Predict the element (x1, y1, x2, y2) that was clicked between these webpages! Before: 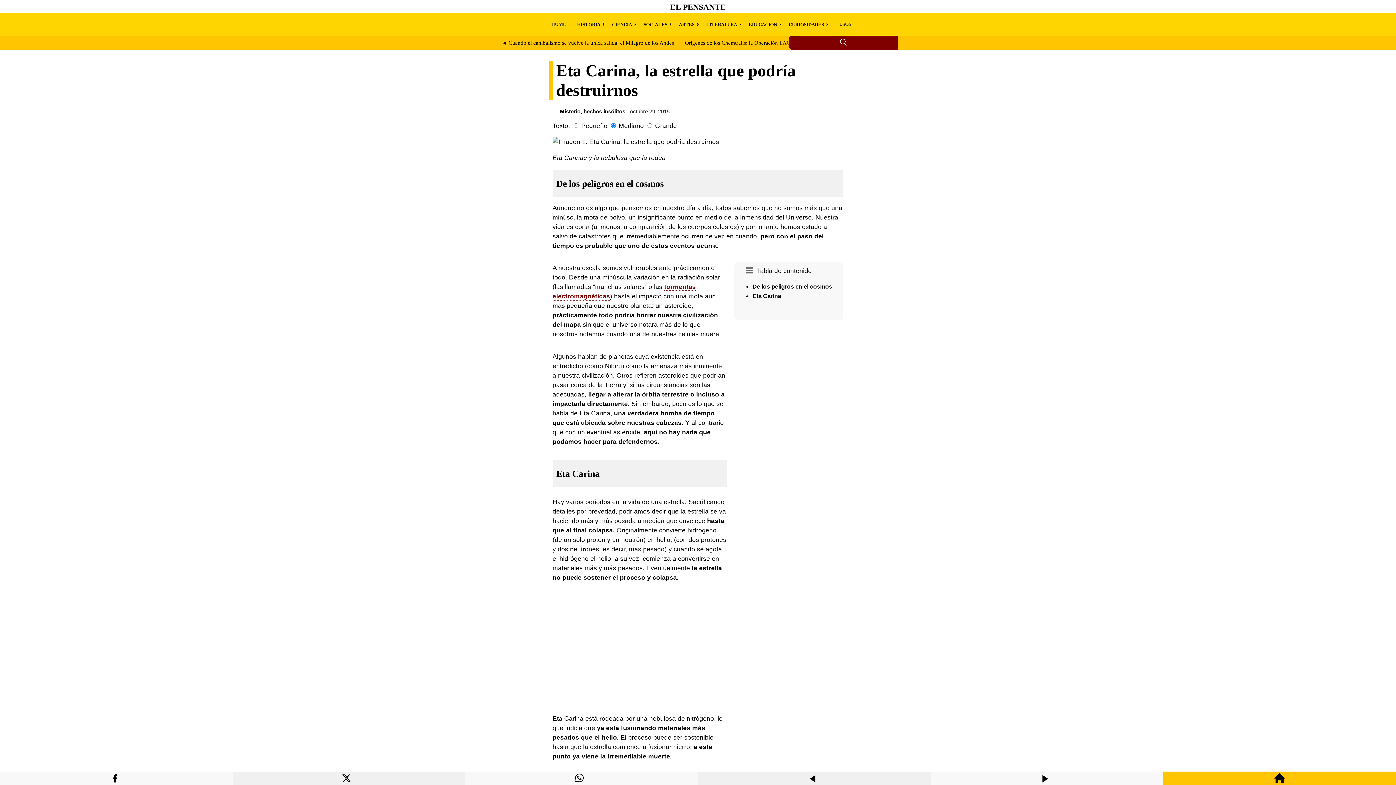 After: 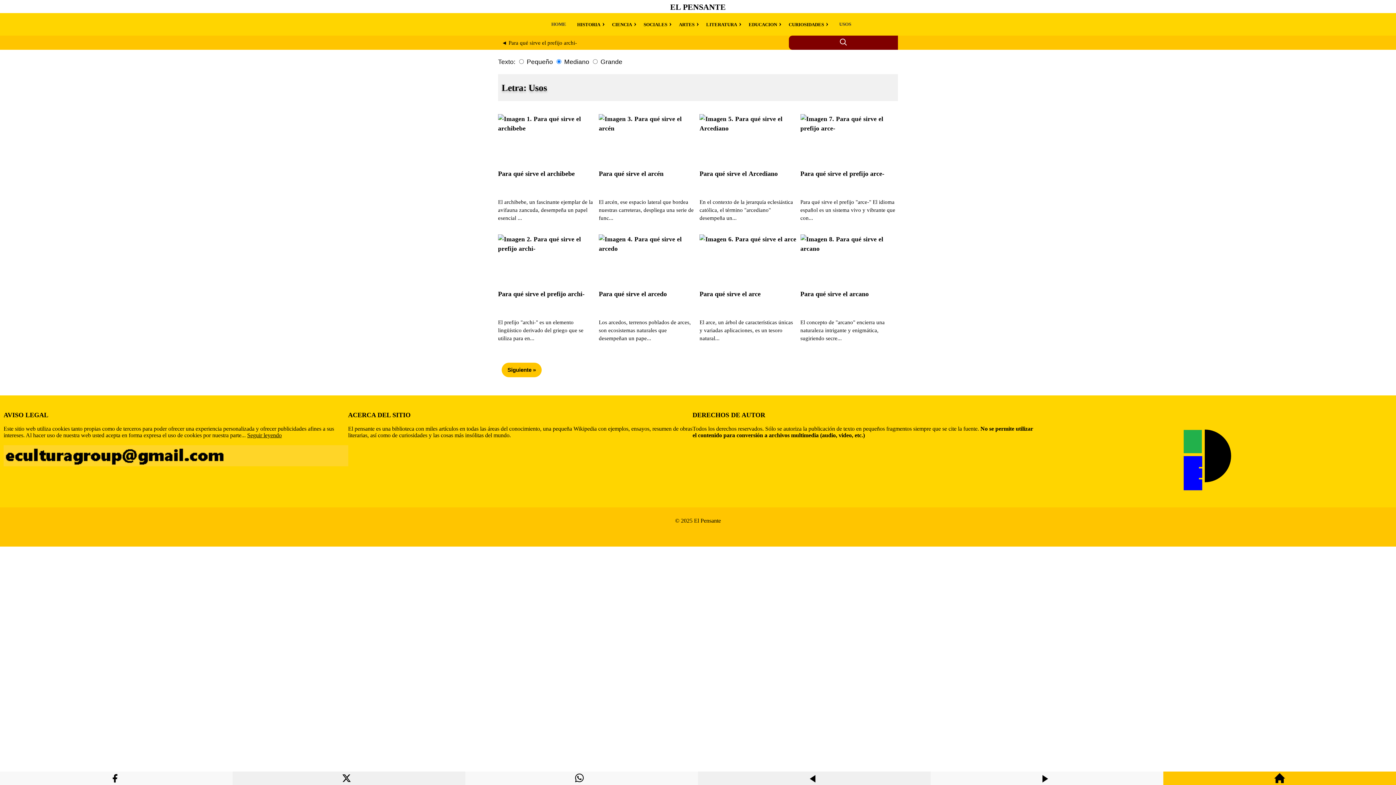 Action: label: USOS bbox: (835, 17, 855, 30)